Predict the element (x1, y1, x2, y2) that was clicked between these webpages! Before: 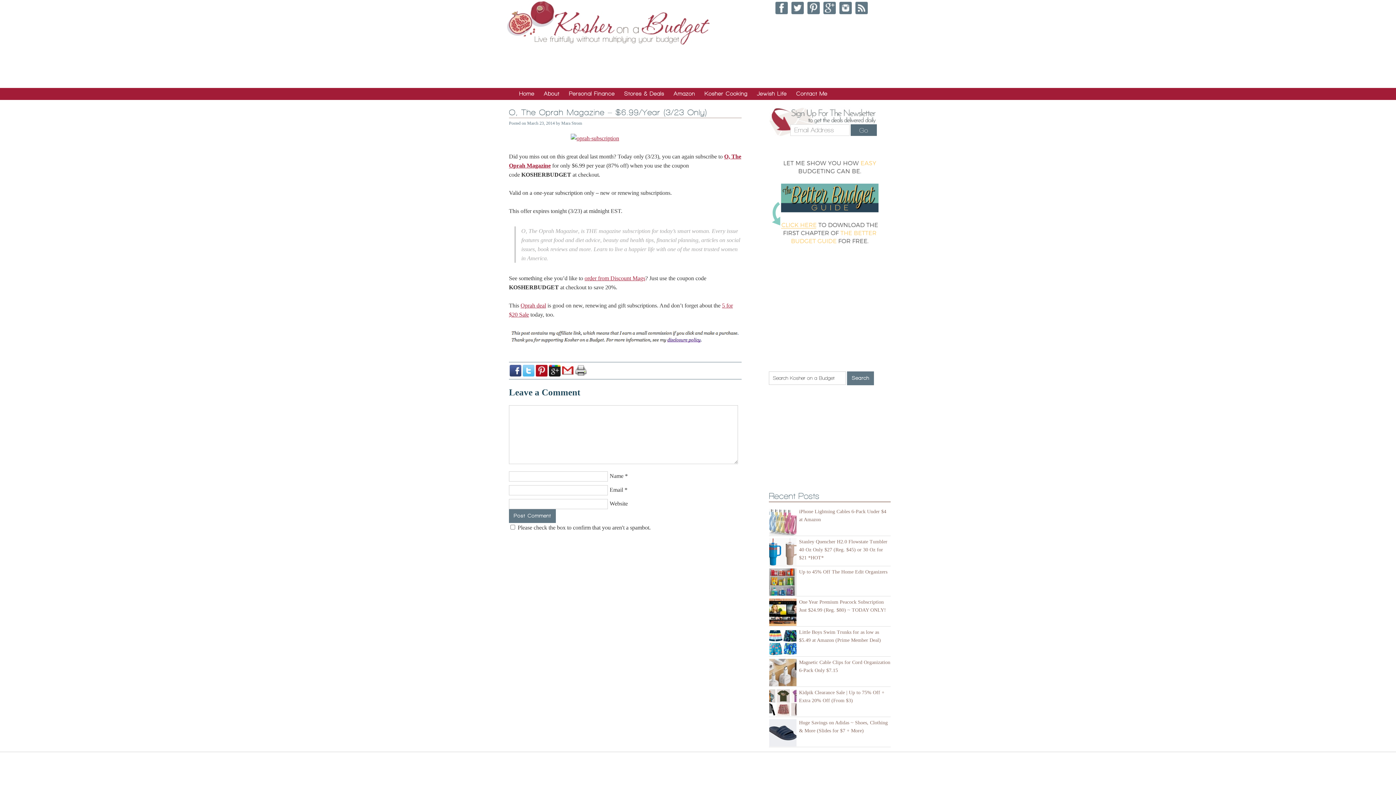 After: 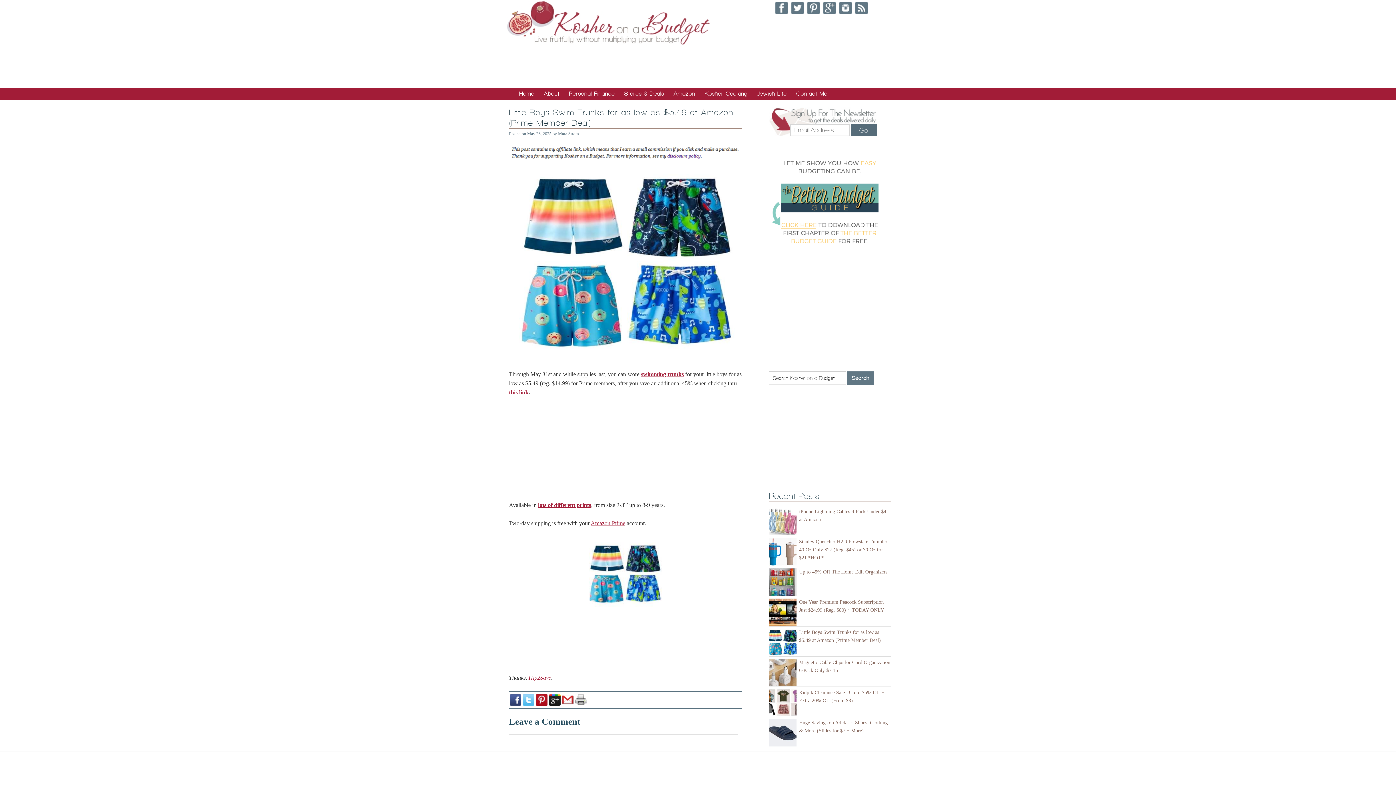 Action: bbox: (769, 628, 799, 656)